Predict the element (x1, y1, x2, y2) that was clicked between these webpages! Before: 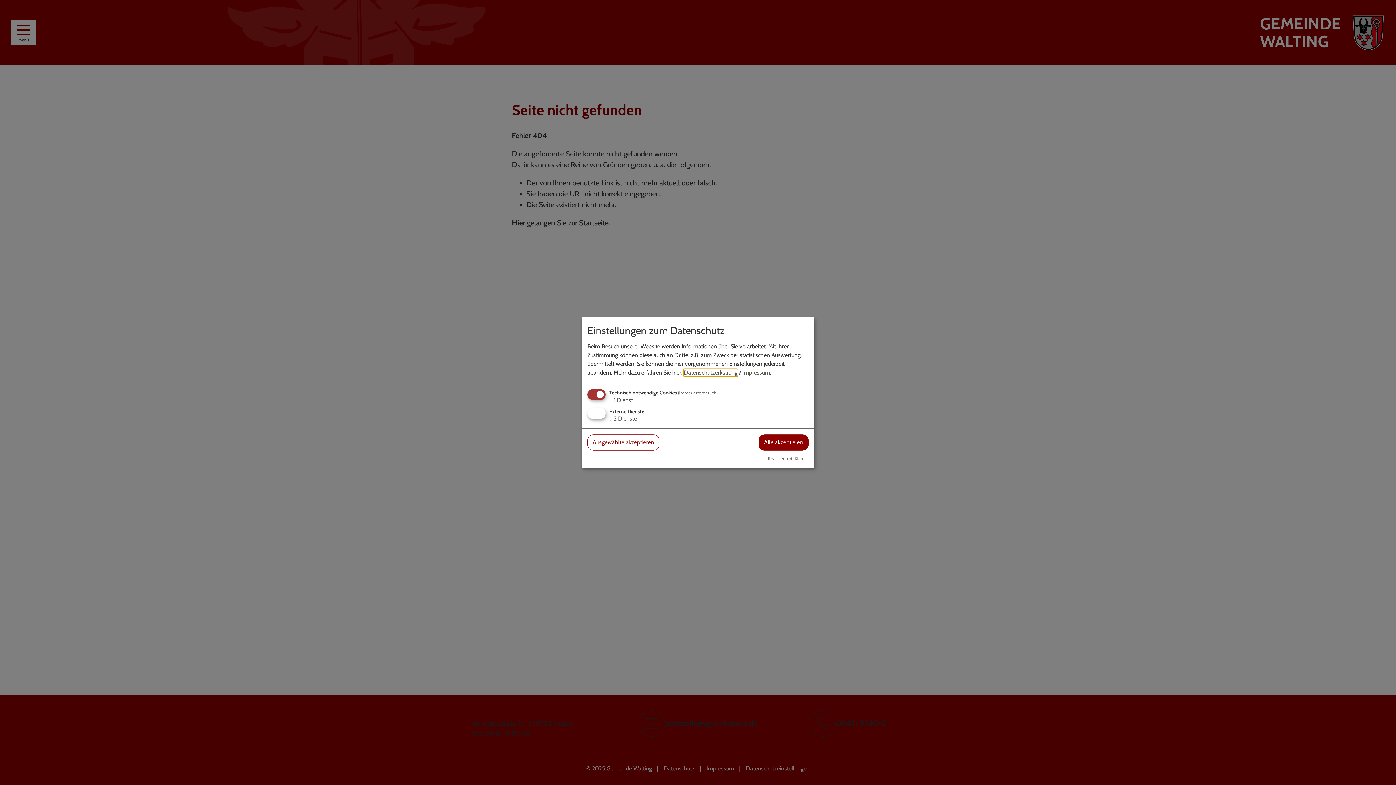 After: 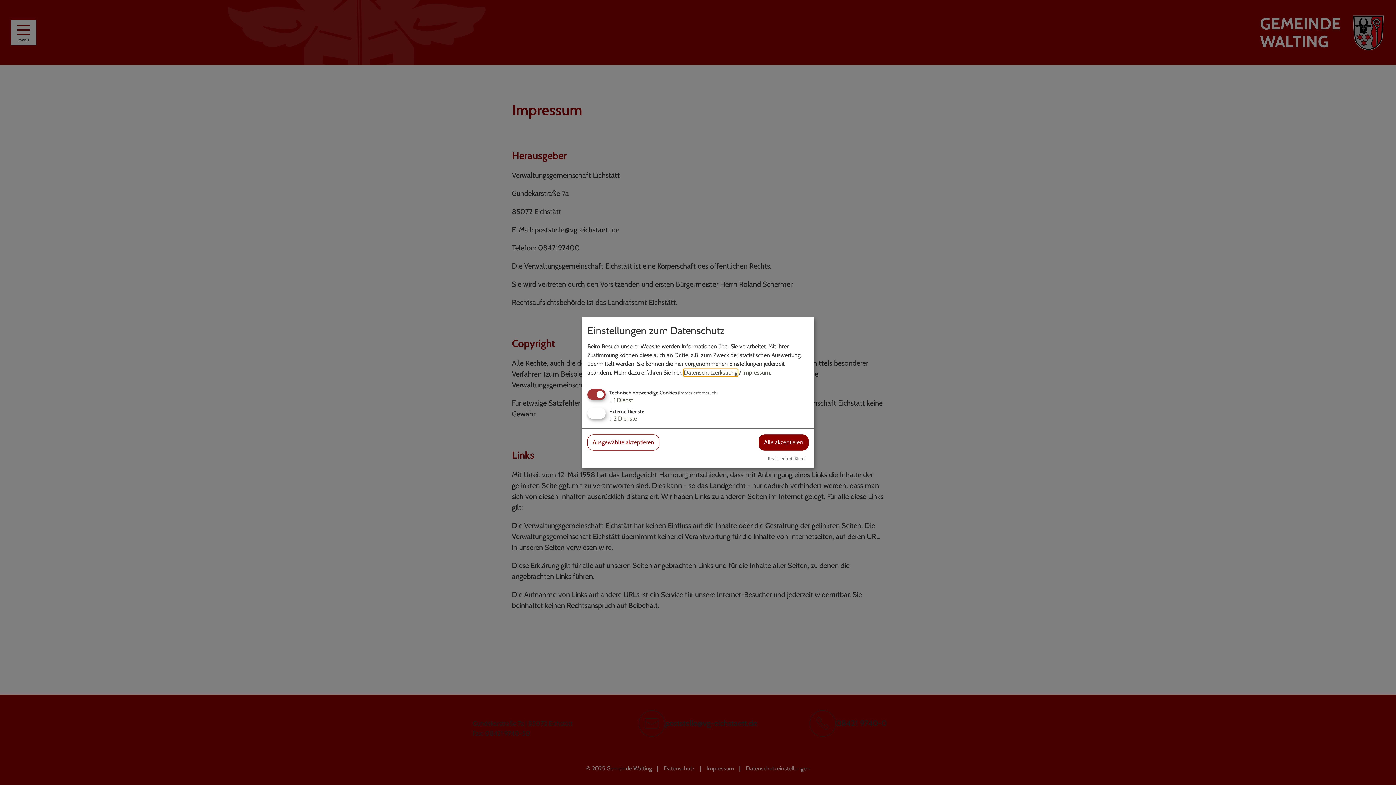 Action: label: Impressum bbox: (742, 369, 770, 376)